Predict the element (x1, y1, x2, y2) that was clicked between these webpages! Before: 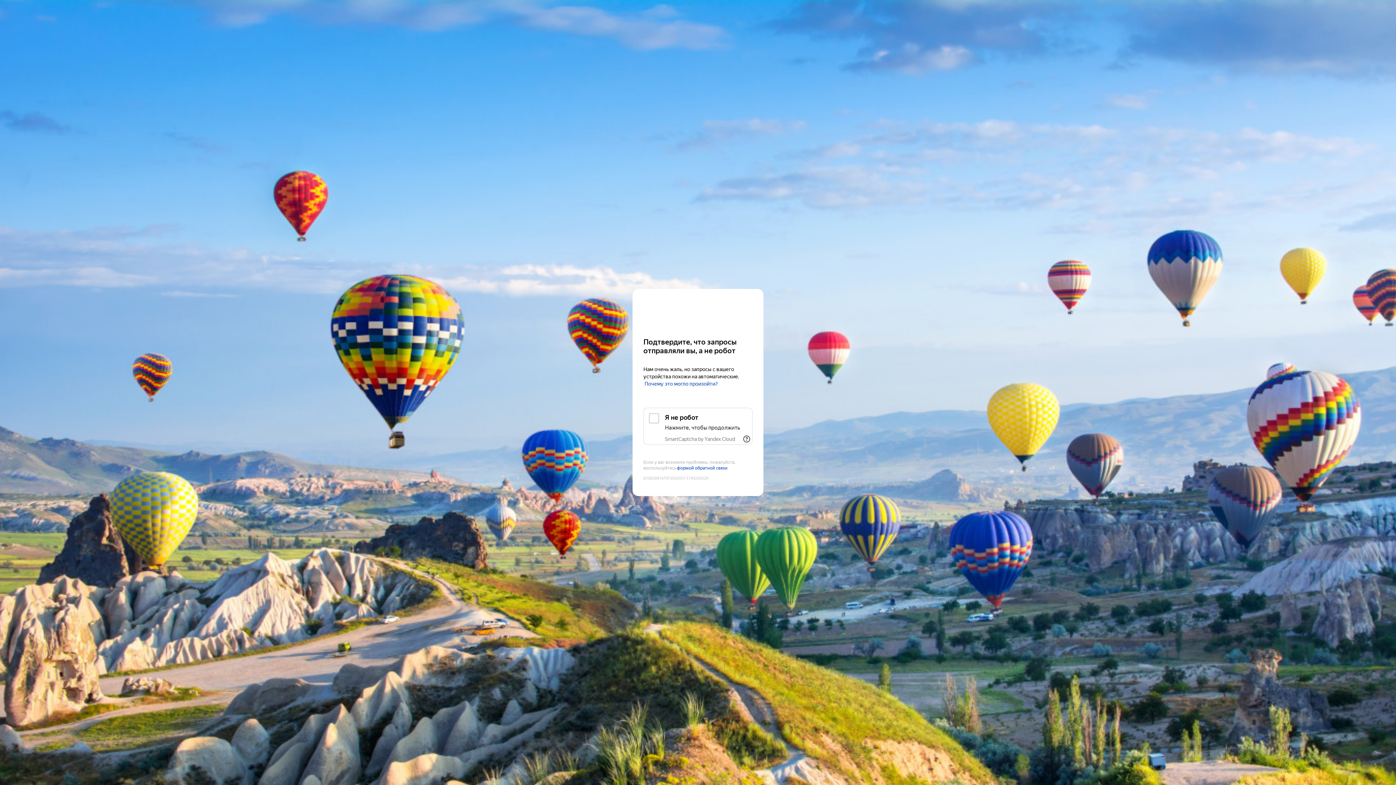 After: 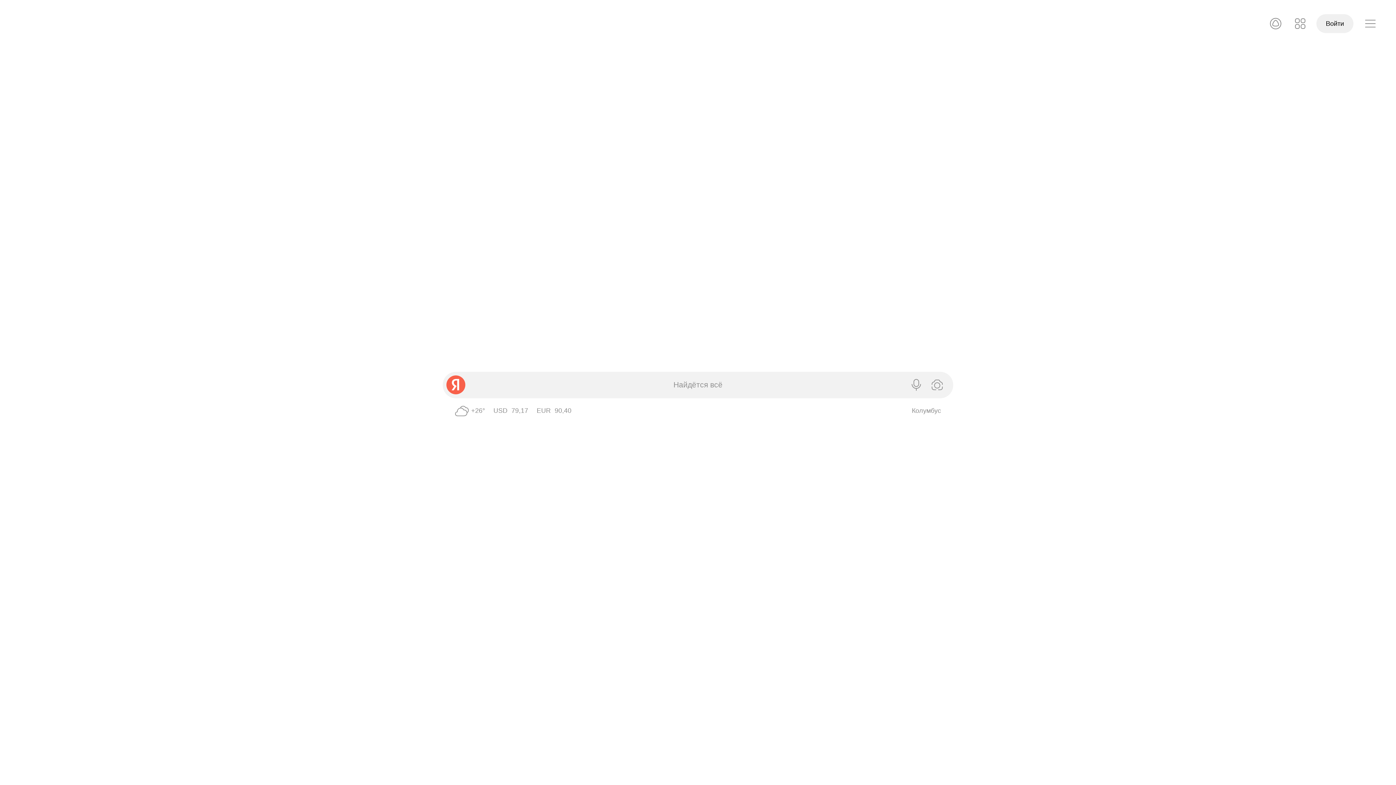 Action: bbox: (643, 303, 752, 316) label: Yandex